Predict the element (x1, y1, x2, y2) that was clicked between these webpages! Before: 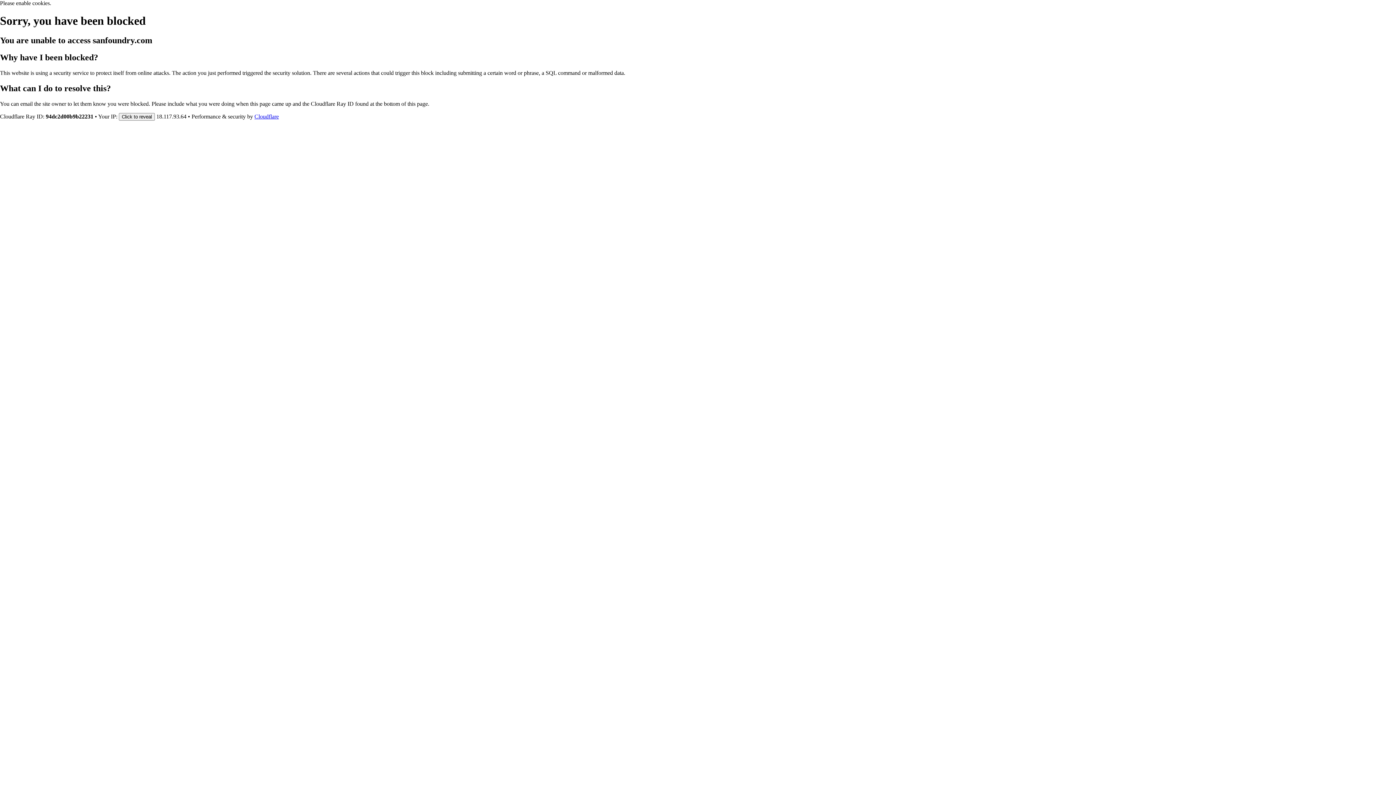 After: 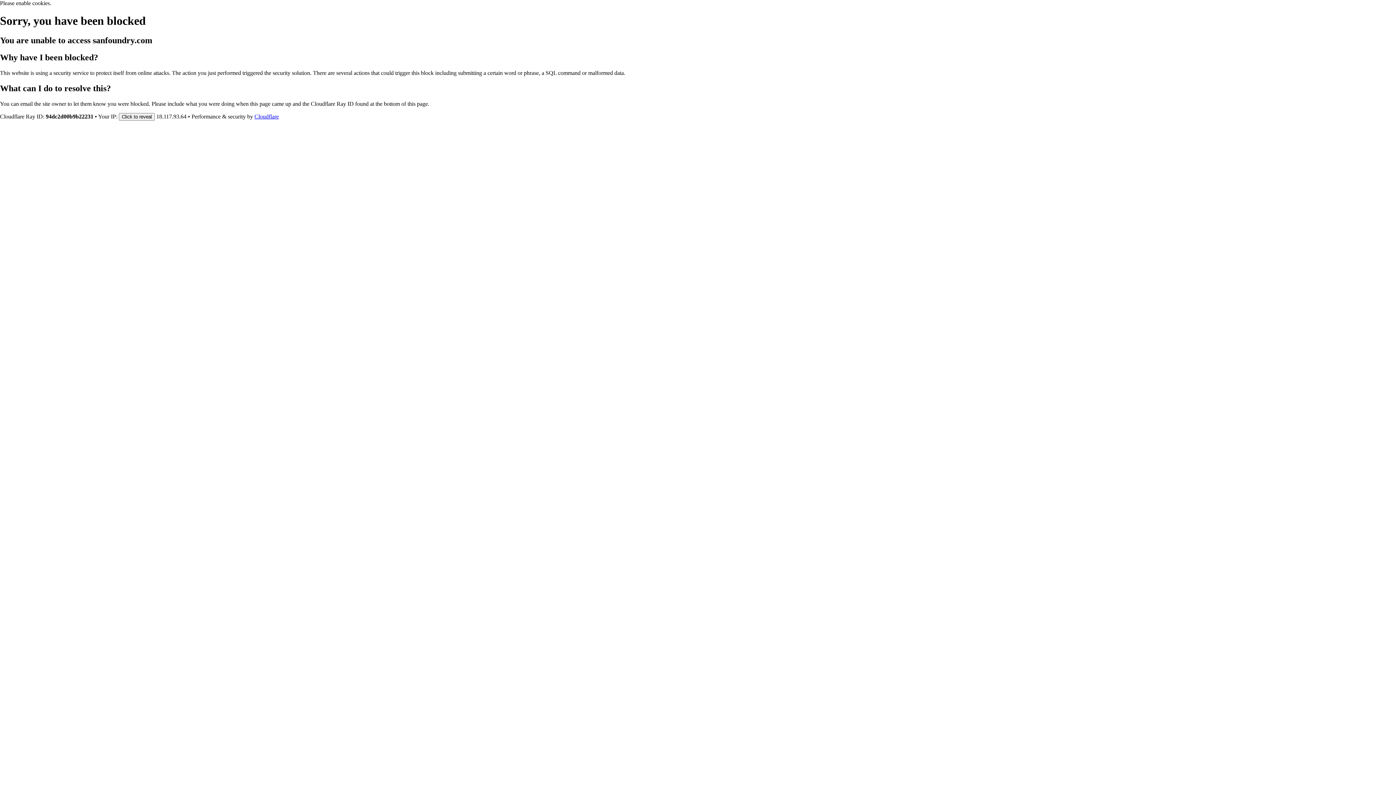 Action: bbox: (254, 113, 278, 119) label: Cloudflare